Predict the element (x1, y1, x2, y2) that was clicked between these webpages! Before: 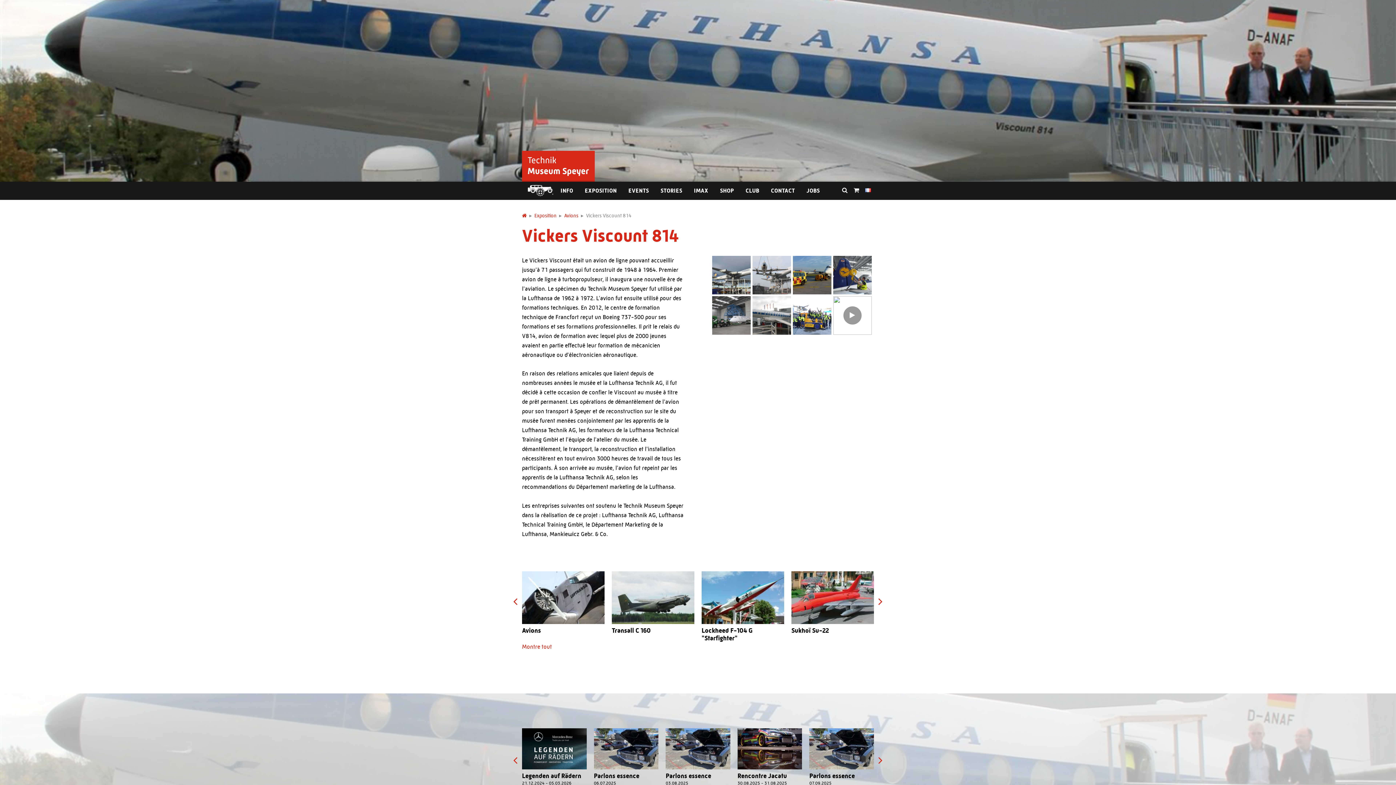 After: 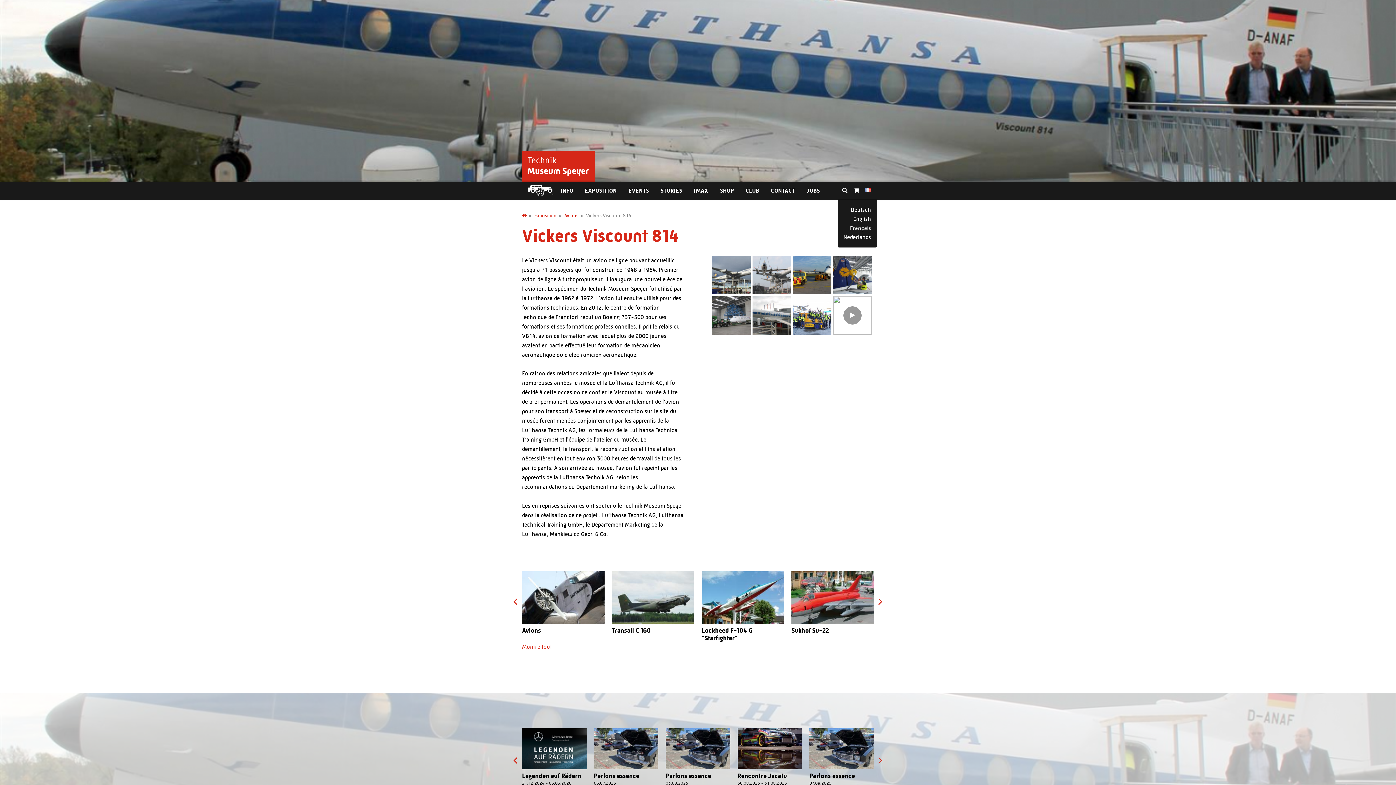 Action: bbox: (865, 181, 871, 199)